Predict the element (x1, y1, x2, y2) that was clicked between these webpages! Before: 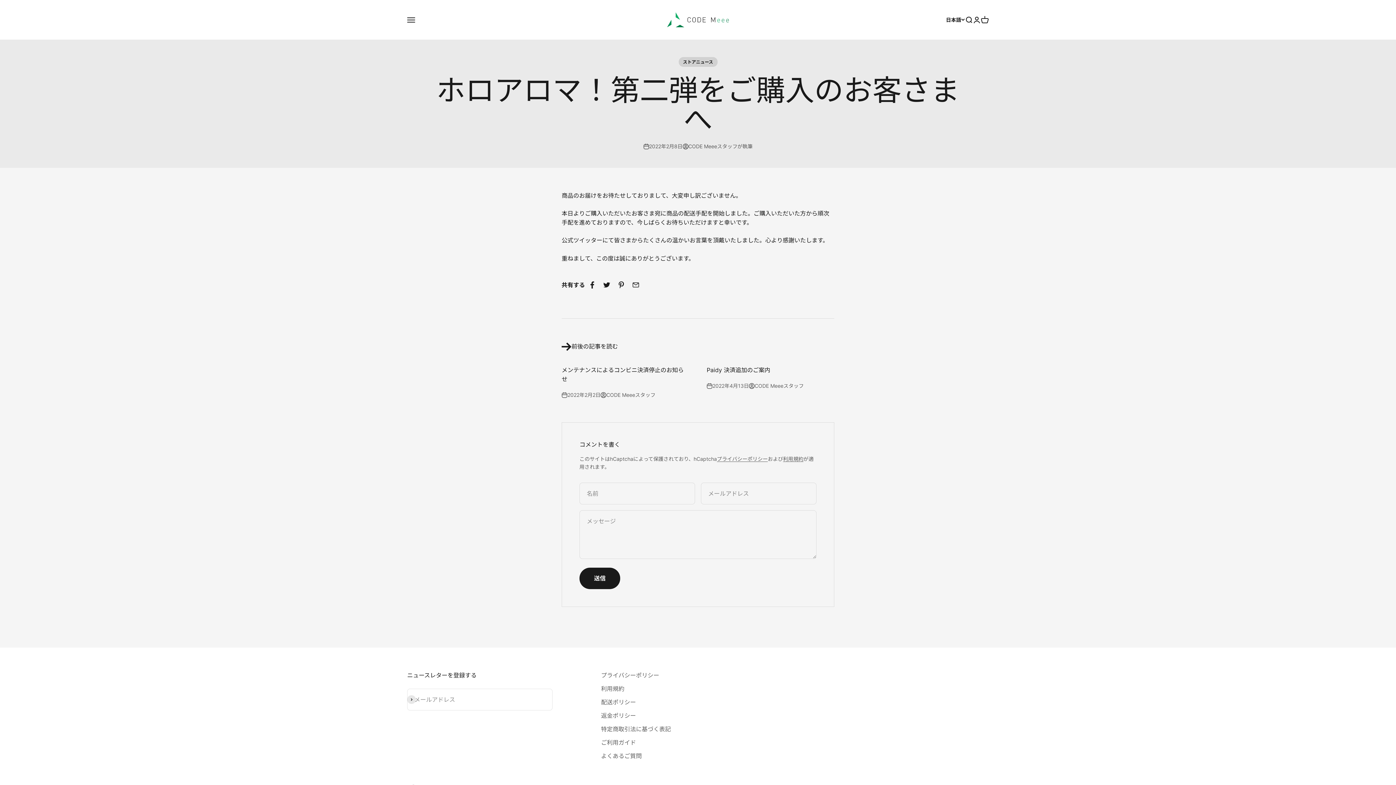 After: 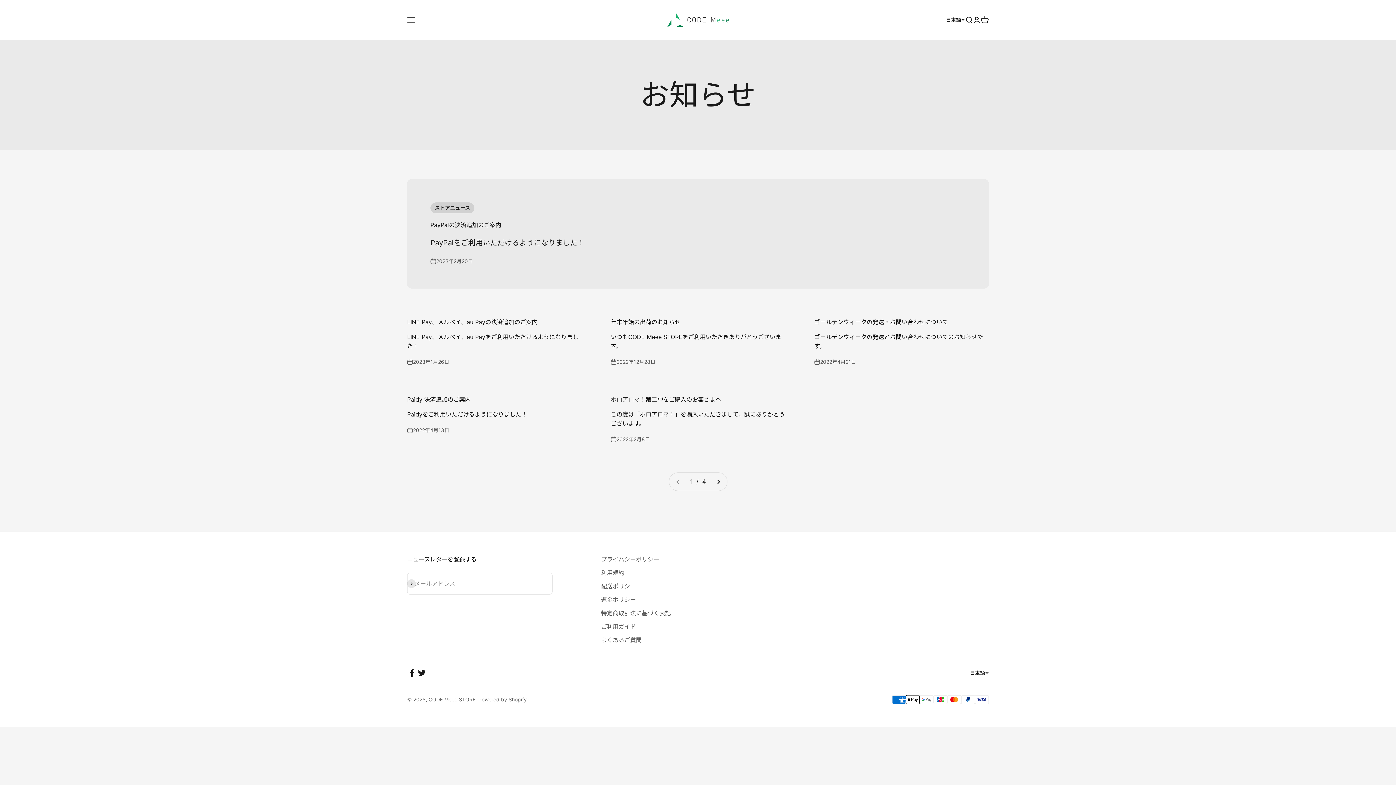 Action: label: ストアニュース bbox: (678, 57, 717, 66)